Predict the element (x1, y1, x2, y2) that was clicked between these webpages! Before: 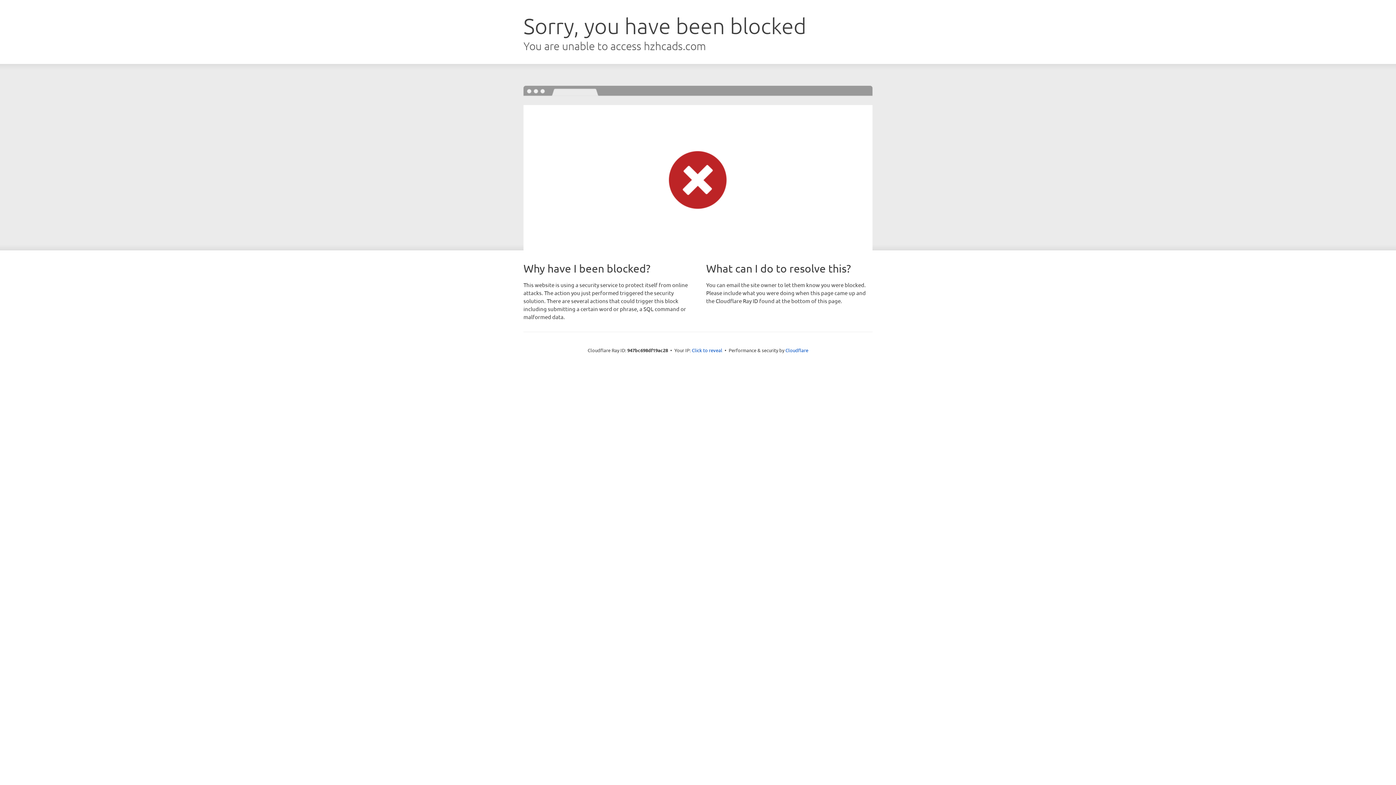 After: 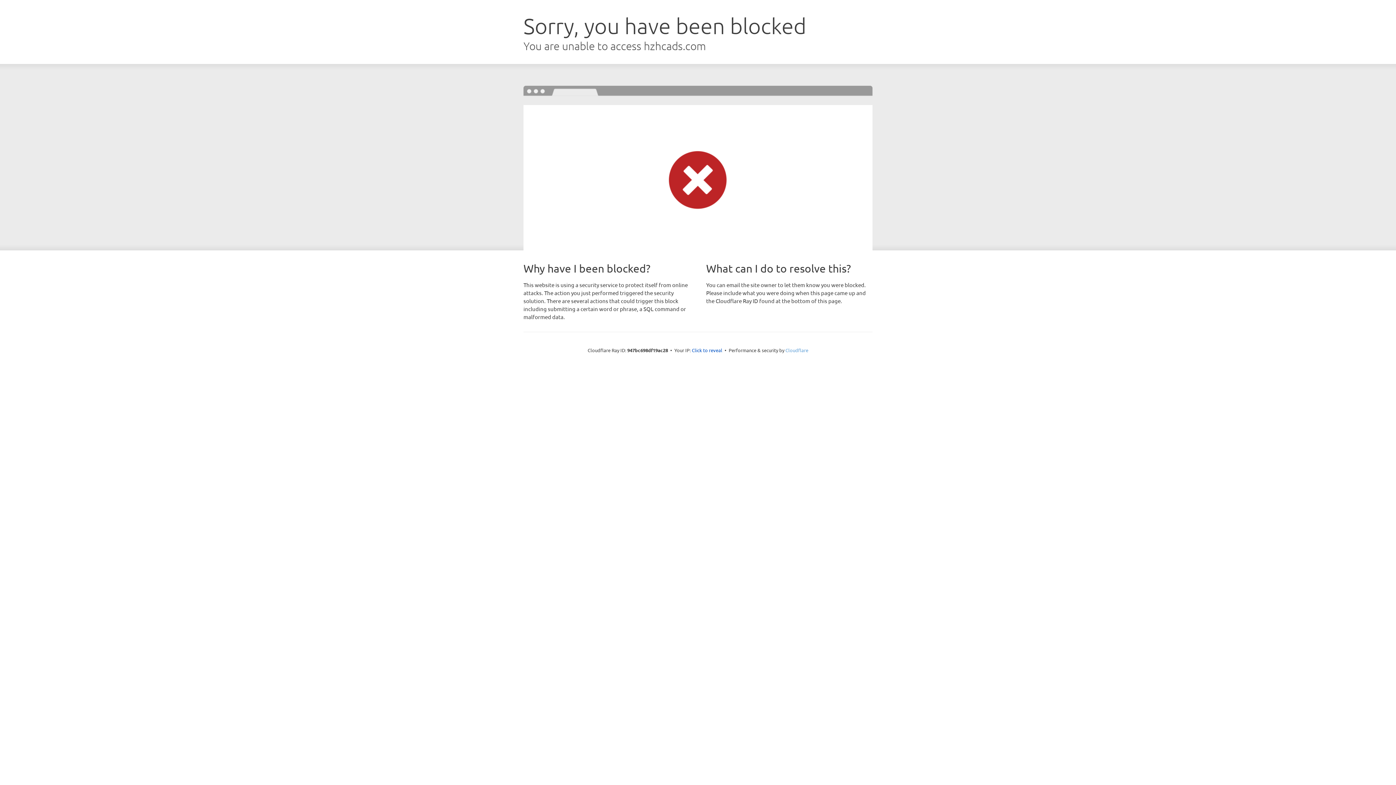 Action: bbox: (785, 347, 808, 353) label: Cloudflare